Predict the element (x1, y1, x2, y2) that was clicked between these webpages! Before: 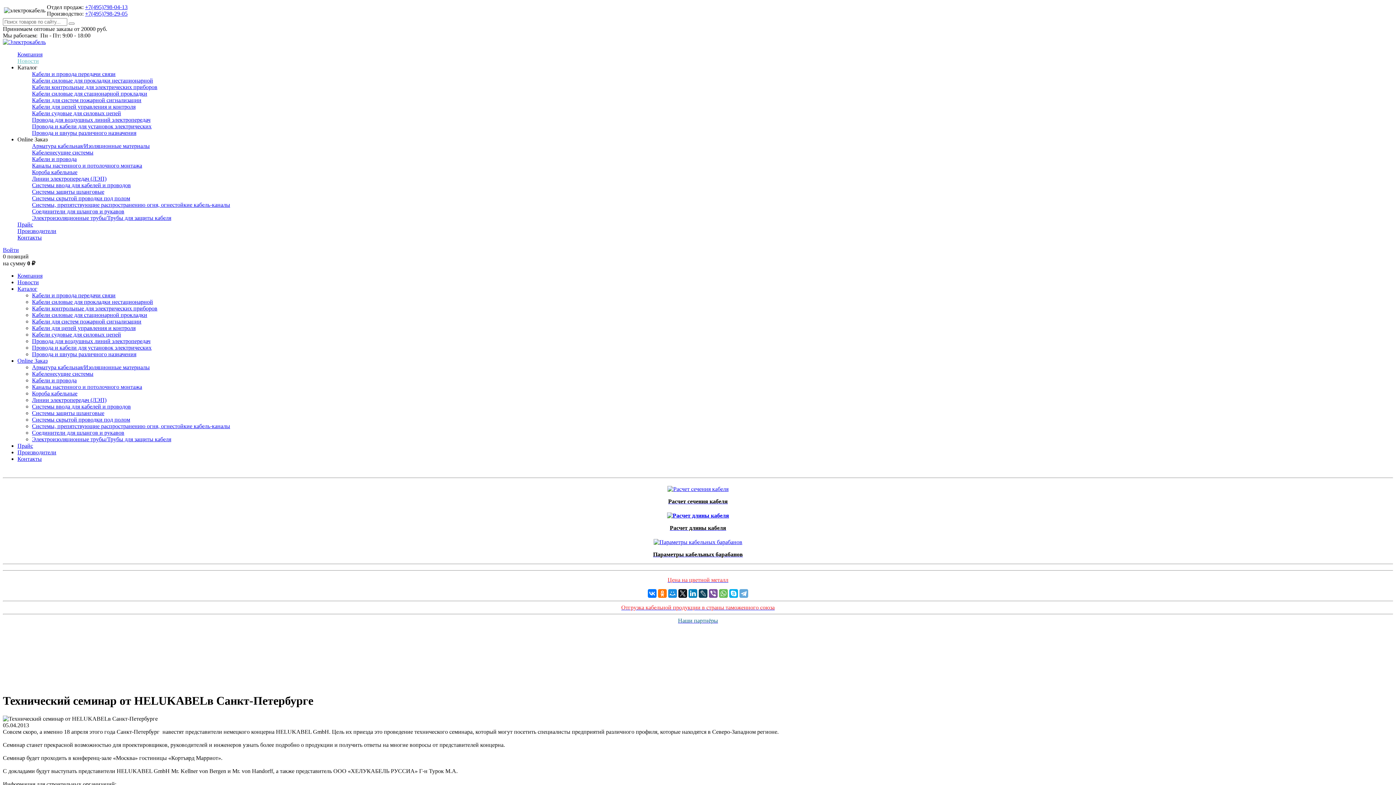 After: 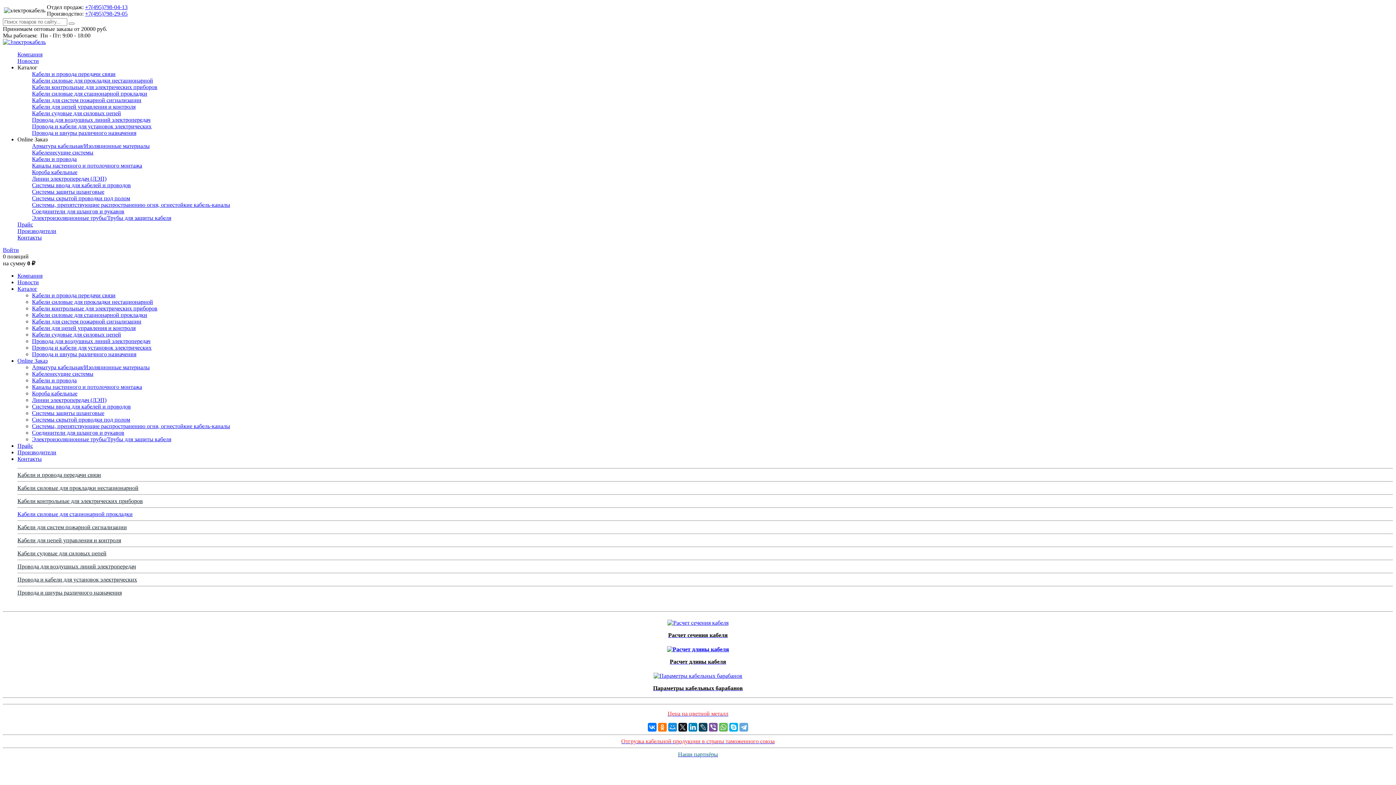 Action: bbox: (32, 90, 147, 96) label: Кабели силовые для стационарной прокладки